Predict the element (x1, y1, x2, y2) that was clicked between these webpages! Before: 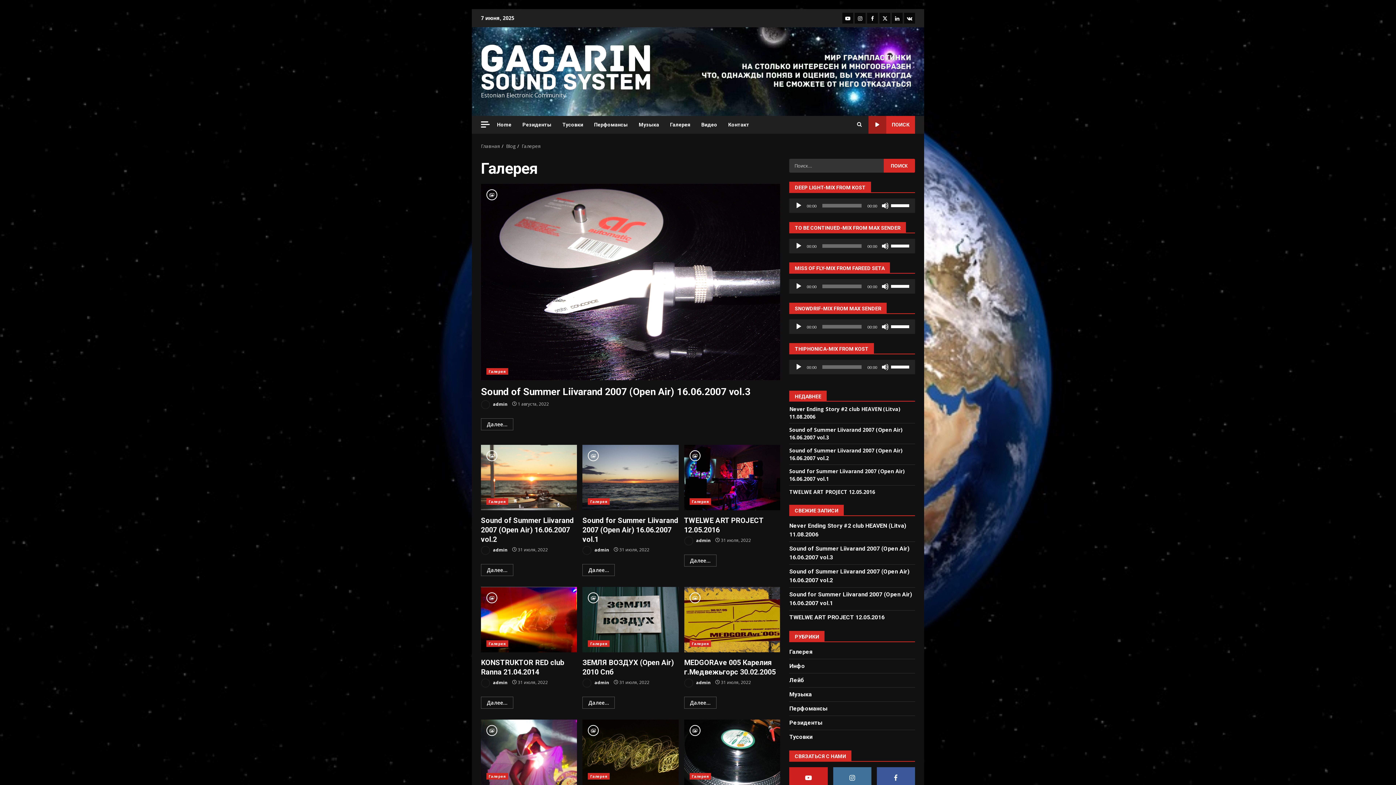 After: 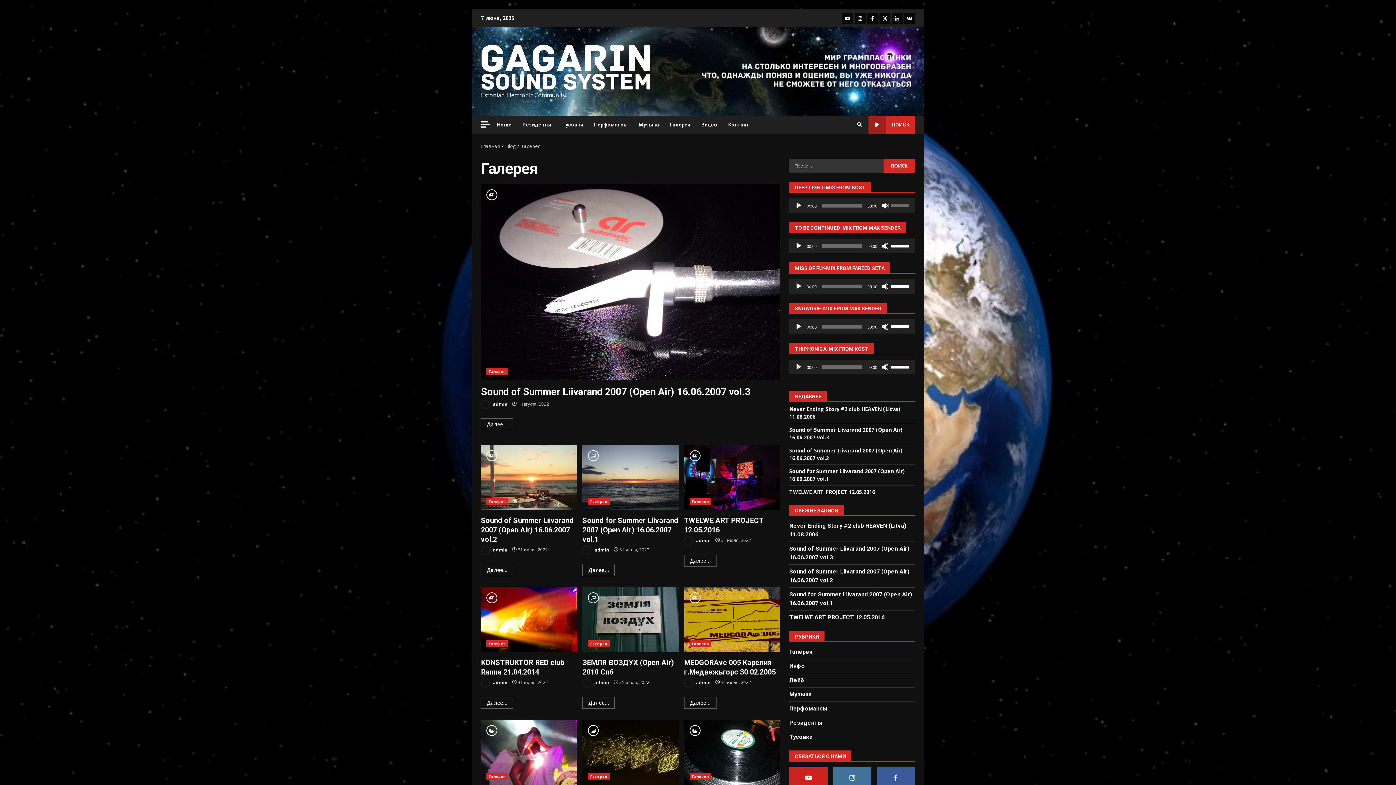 Action: label: Без звука bbox: (881, 202, 889, 209)